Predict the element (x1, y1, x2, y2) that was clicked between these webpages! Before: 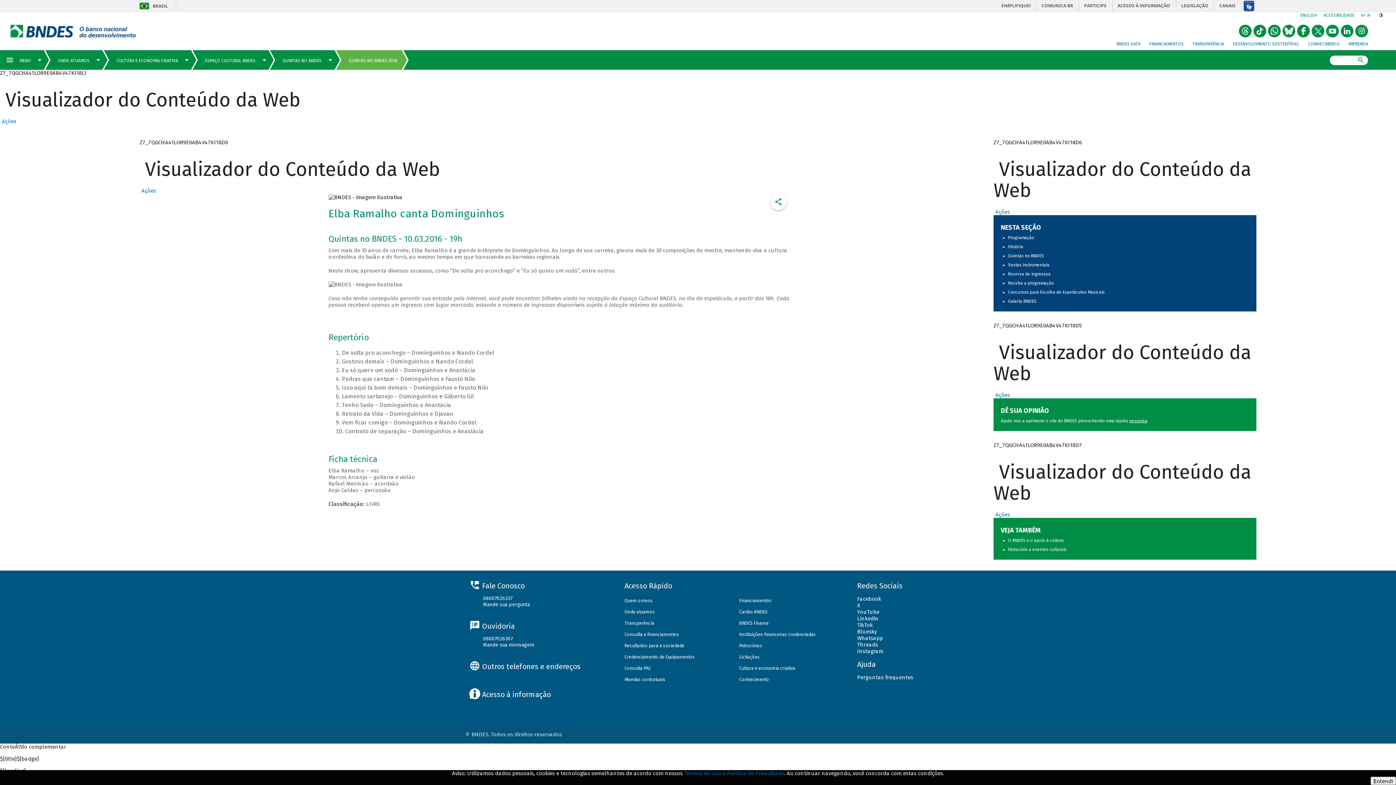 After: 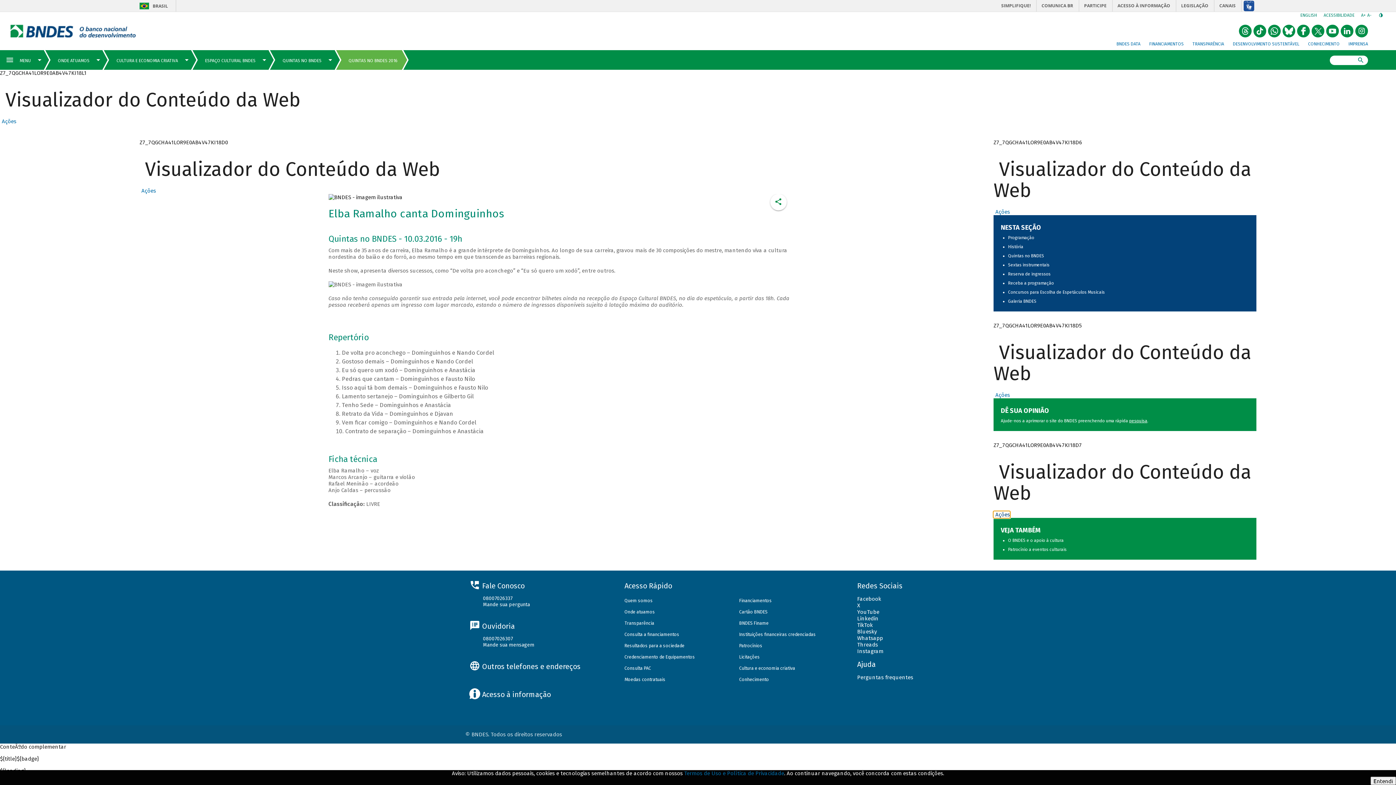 Action: label: Exibir Menu bbox: (993, 511, 1010, 518)